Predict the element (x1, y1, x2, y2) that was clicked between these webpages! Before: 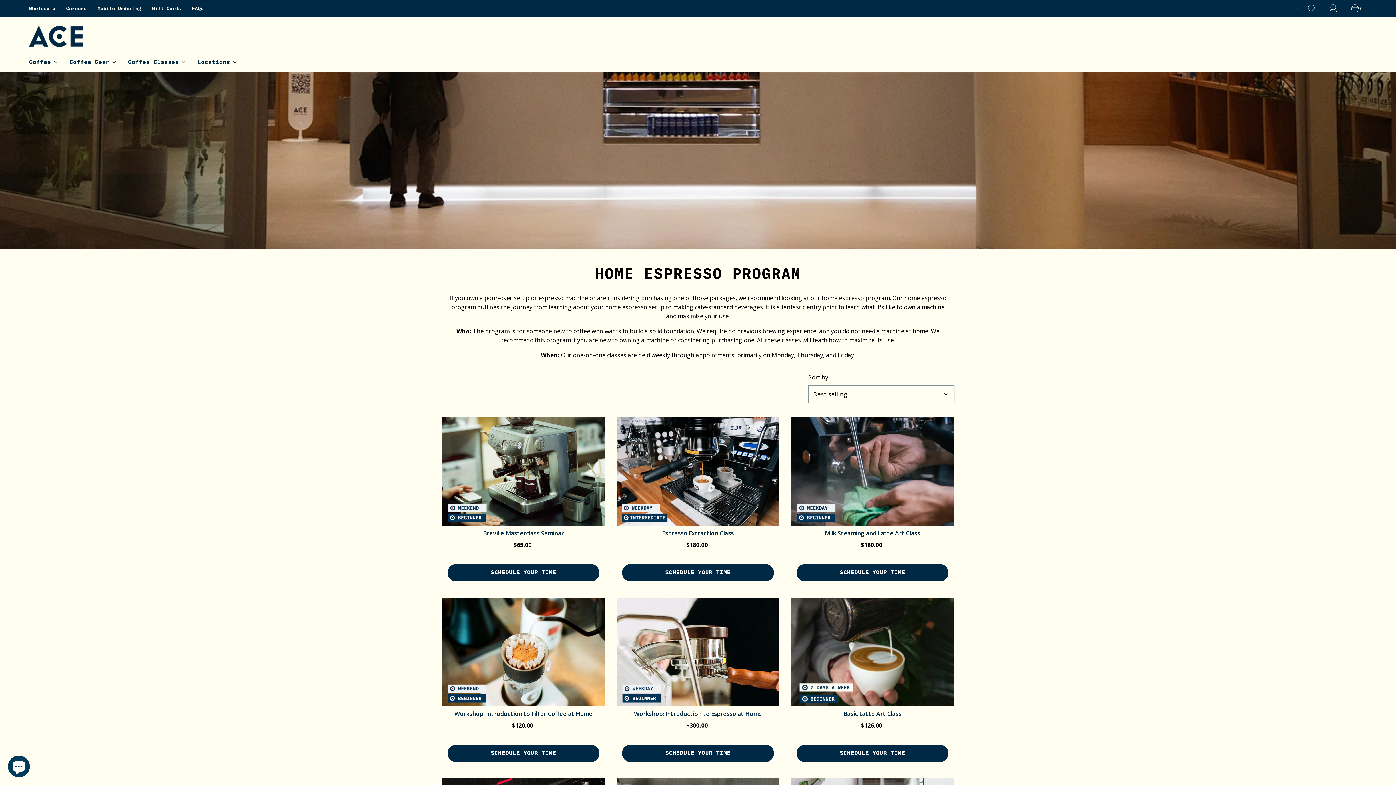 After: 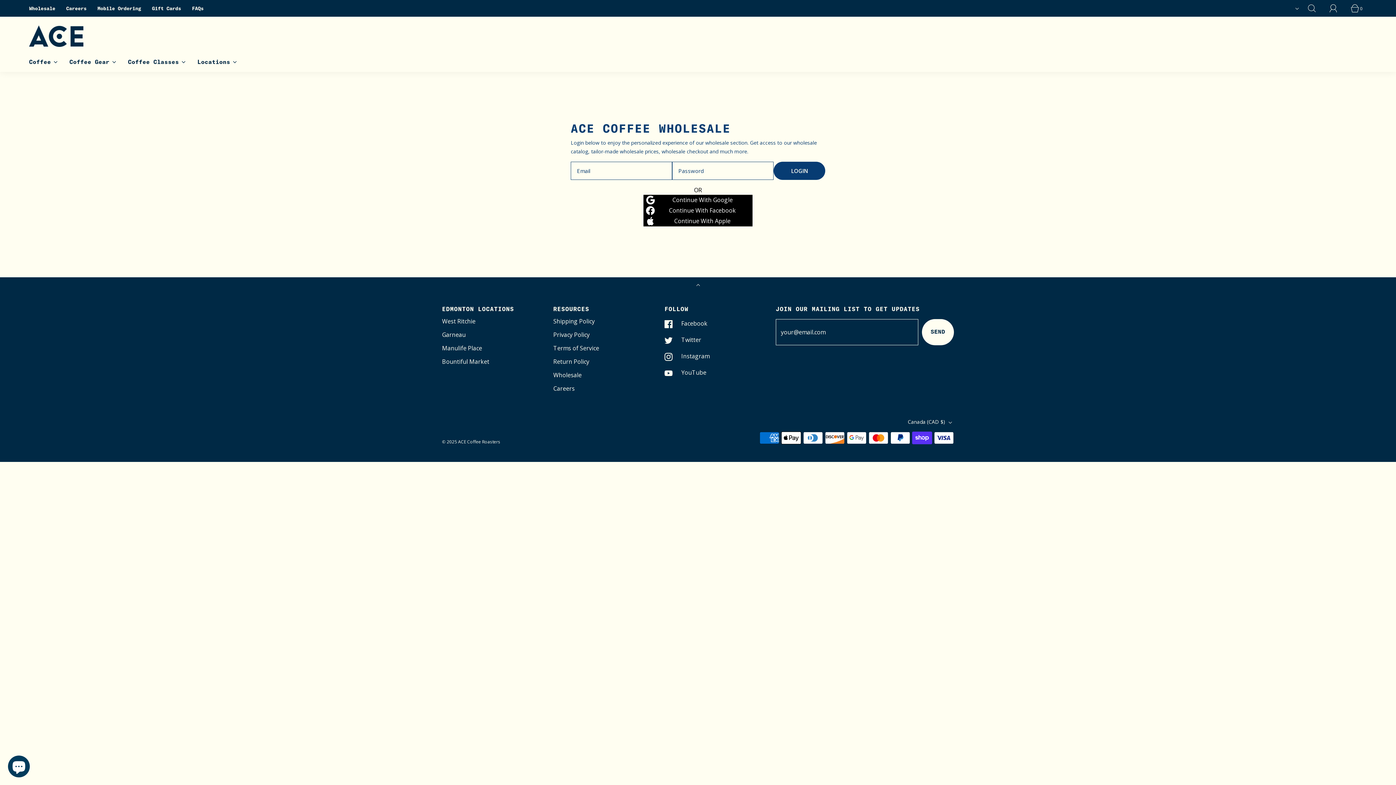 Action: bbox: (29, 0, 55, 16) label: Wholesale